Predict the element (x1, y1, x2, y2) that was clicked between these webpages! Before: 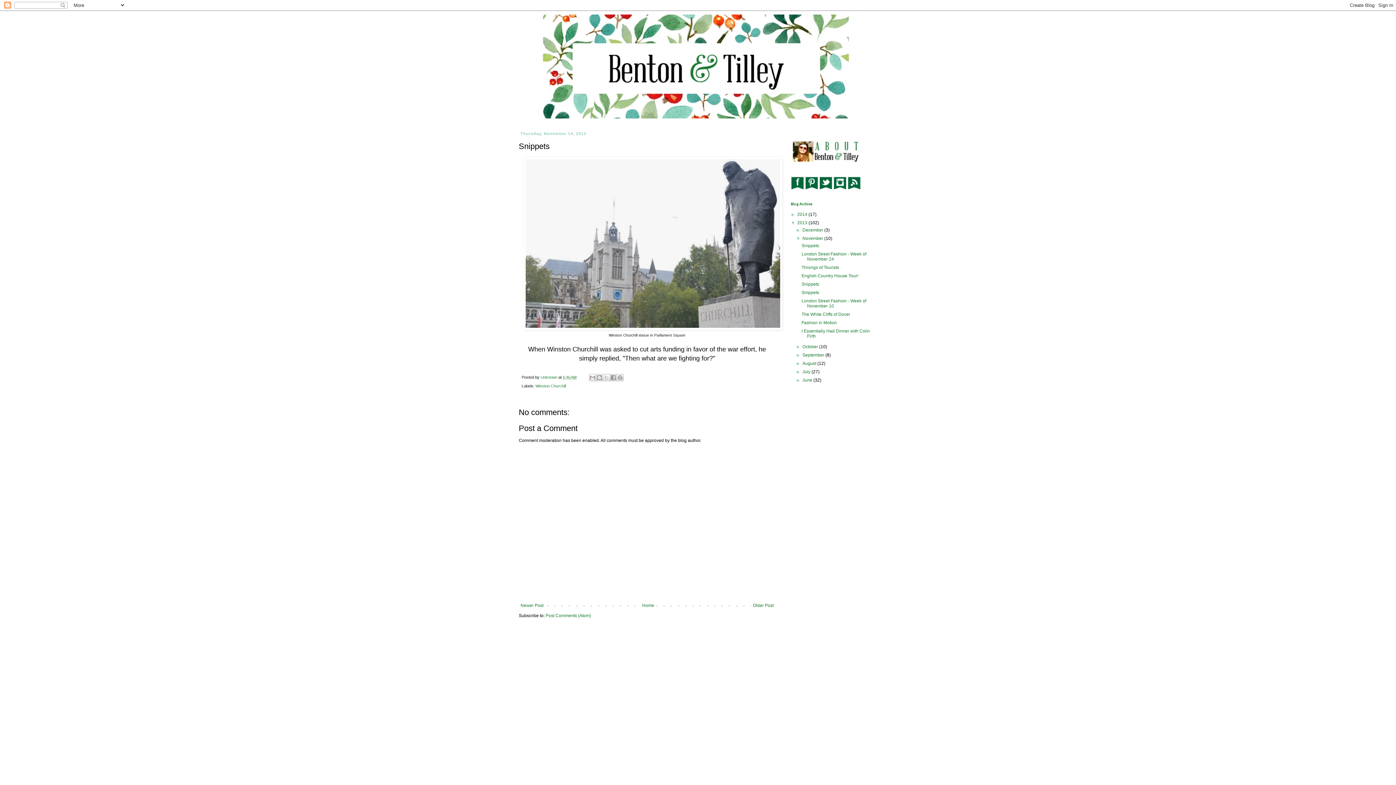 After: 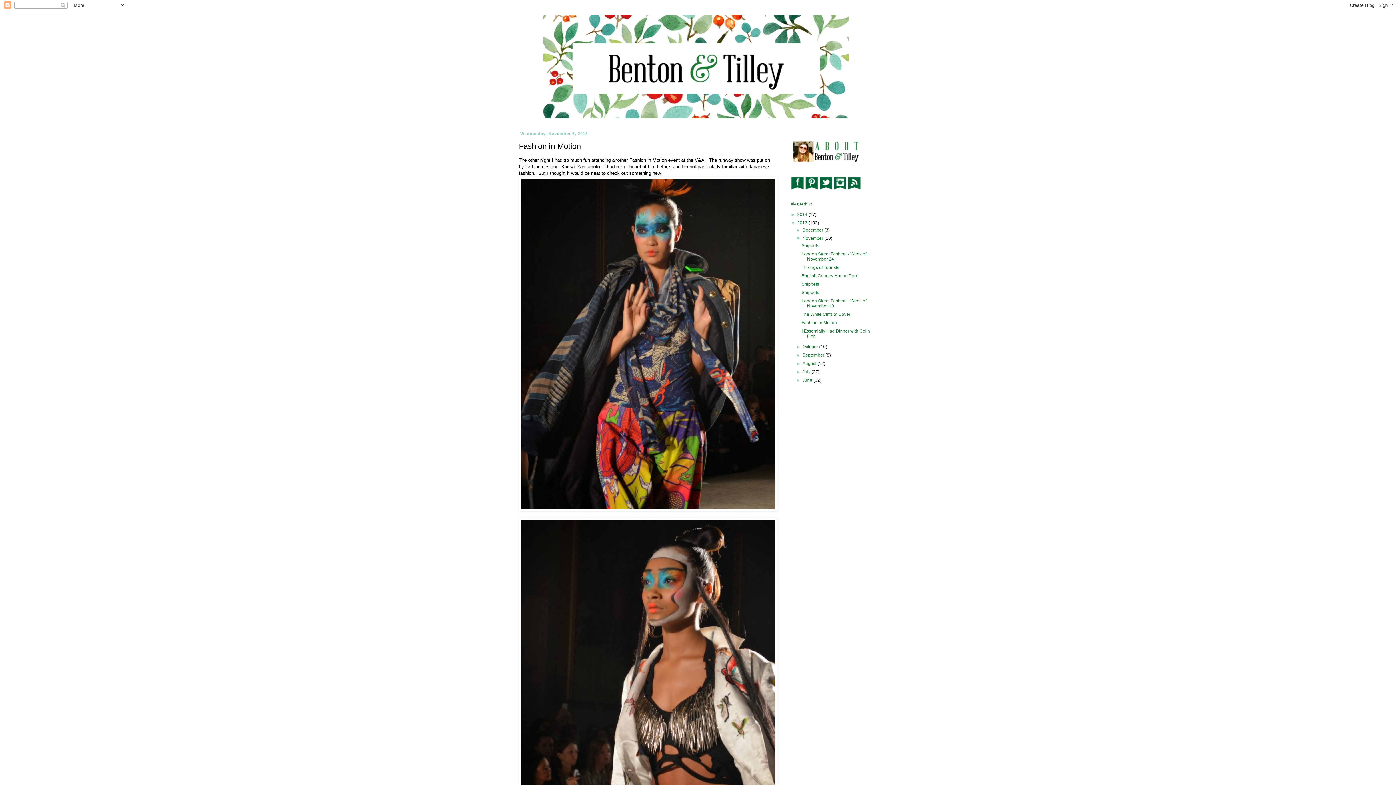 Action: label: Fashion in Motion bbox: (801, 320, 837, 325)